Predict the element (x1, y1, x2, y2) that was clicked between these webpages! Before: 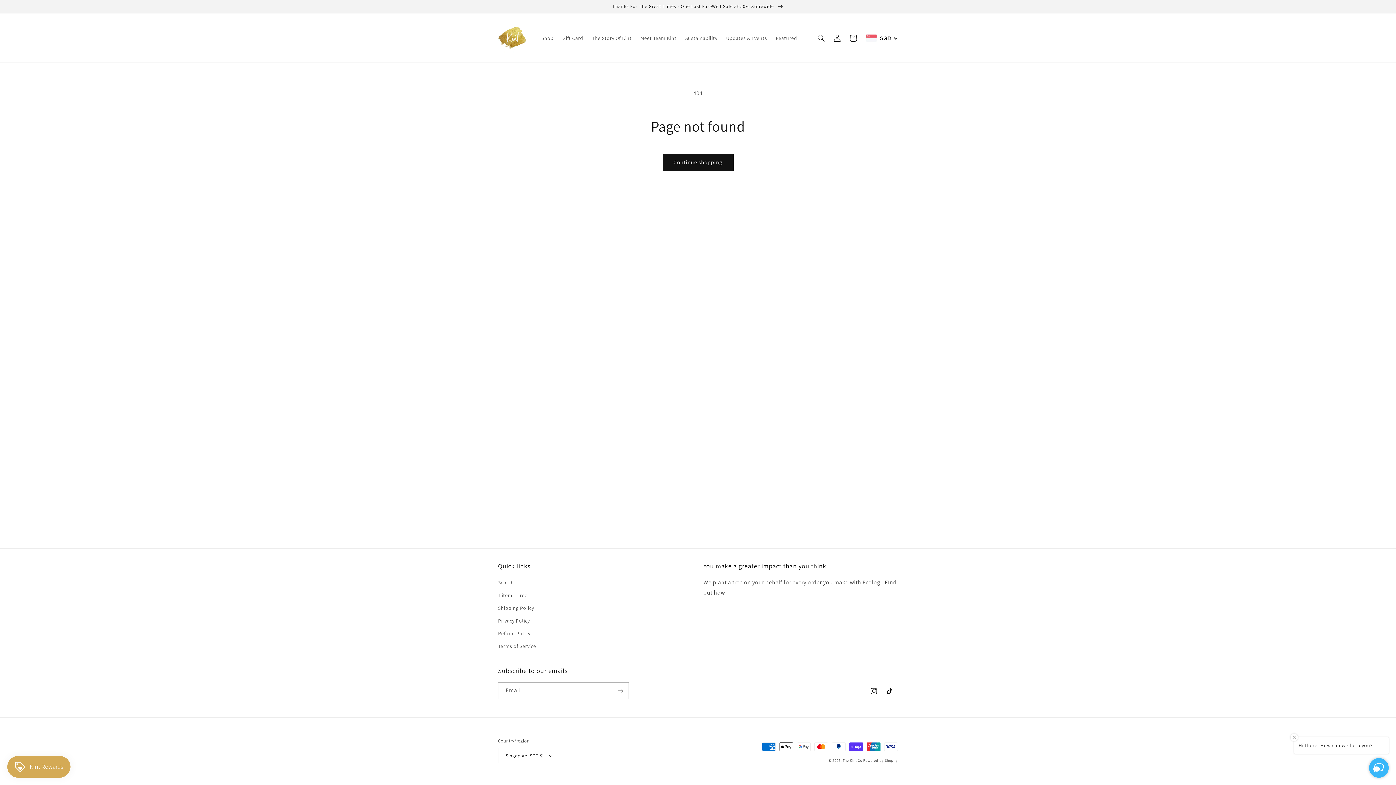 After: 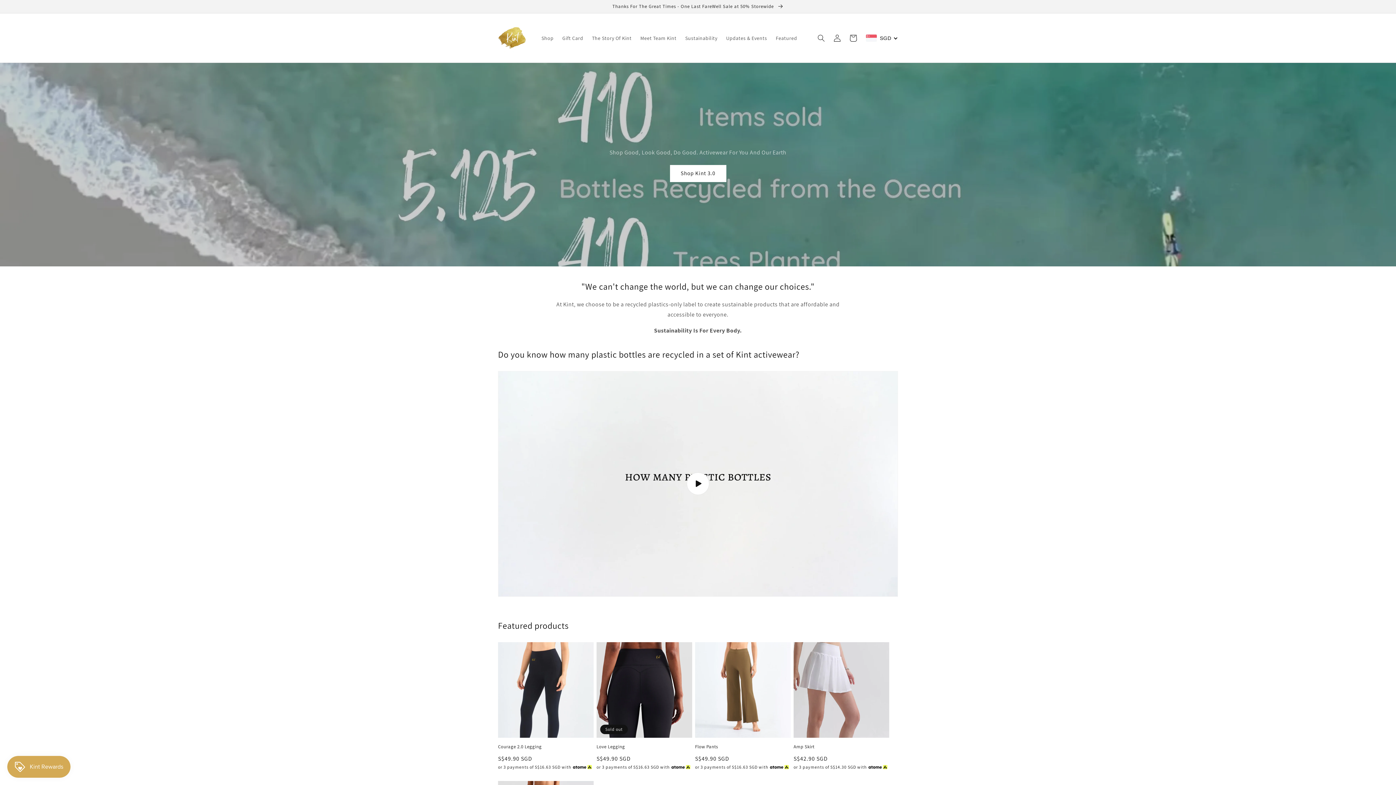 Action: bbox: (495, 20, 530, 55)